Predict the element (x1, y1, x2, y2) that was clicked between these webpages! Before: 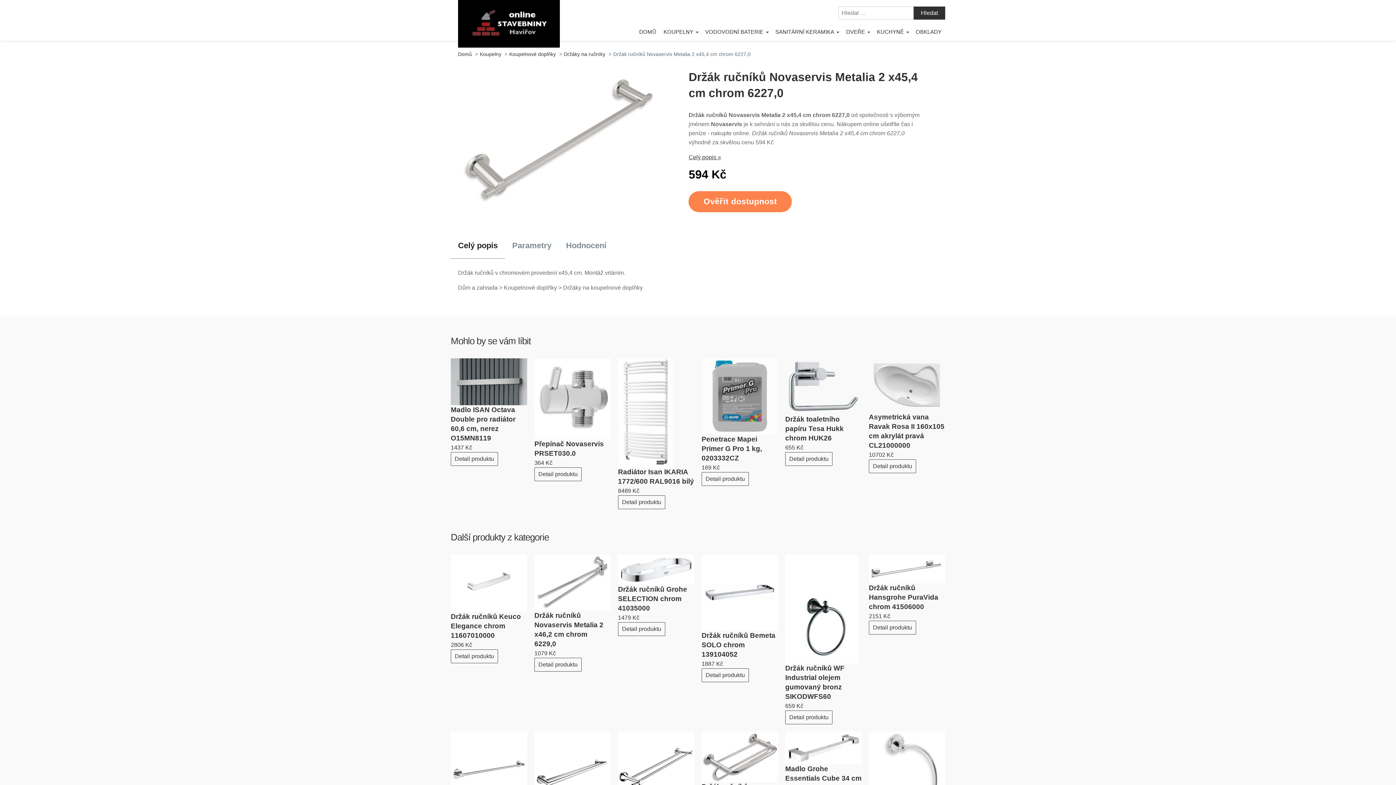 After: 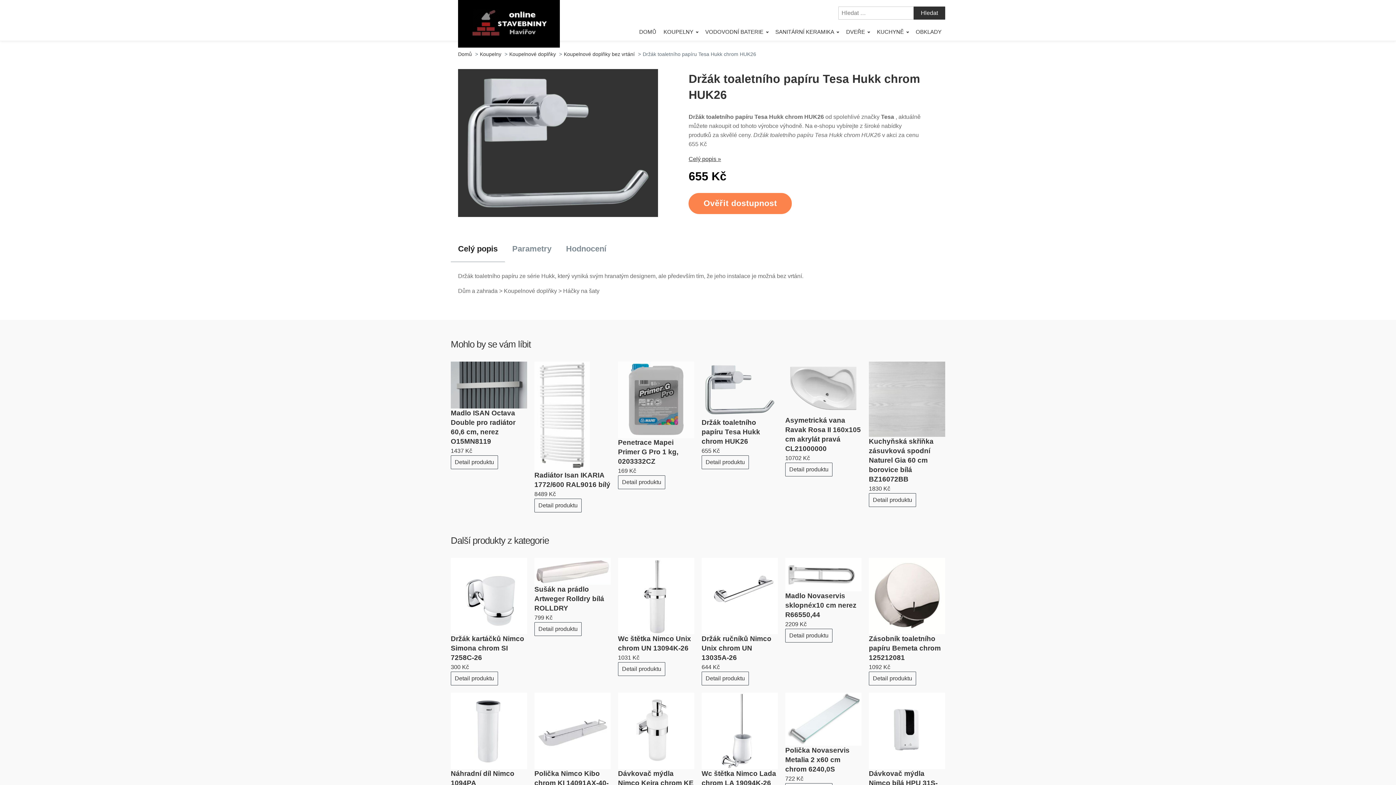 Action: label: Držák toaletního papíru Tesa Hukk chrom HUK26 bbox: (785, 415, 844, 442)